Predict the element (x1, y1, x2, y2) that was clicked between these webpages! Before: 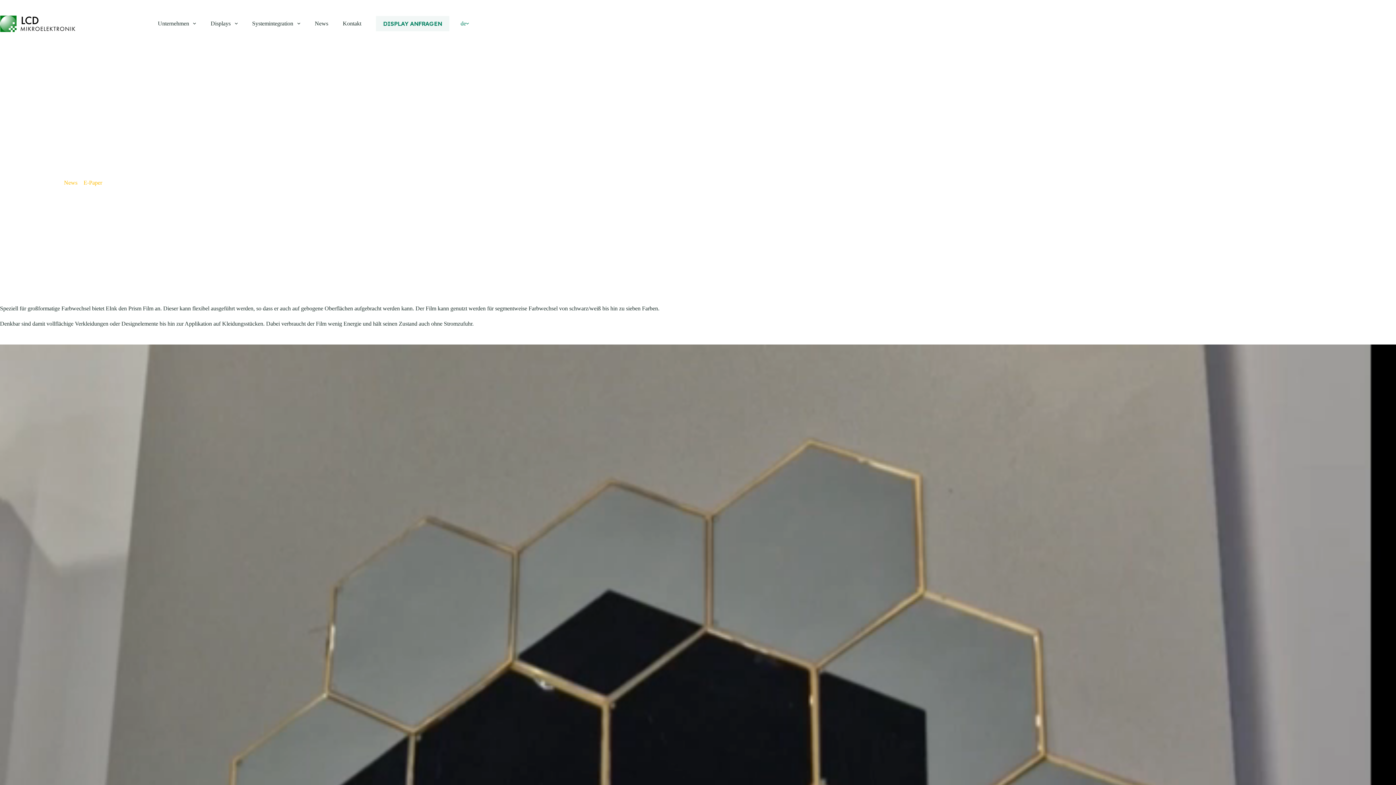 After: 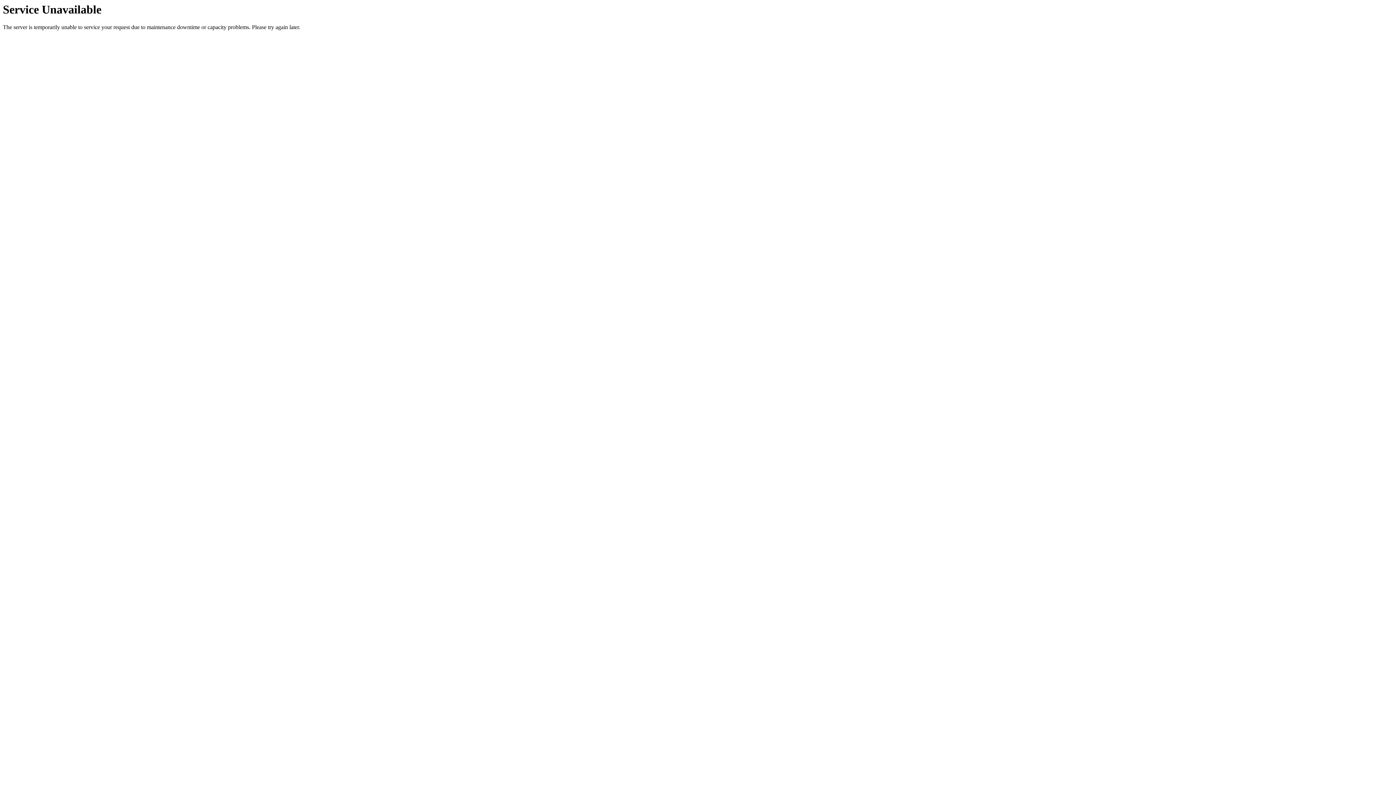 Action: bbox: (161, 136, 179, 142) label: E-Paper